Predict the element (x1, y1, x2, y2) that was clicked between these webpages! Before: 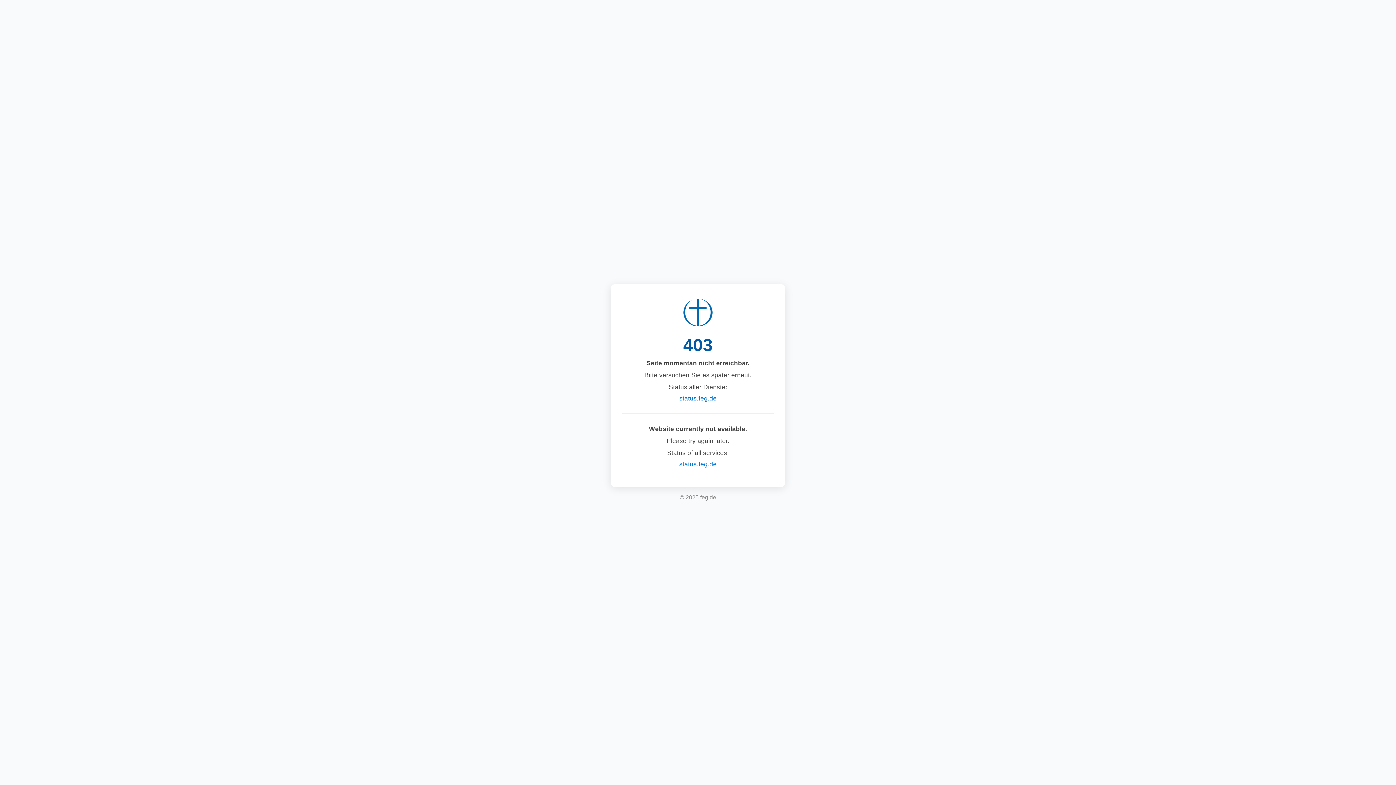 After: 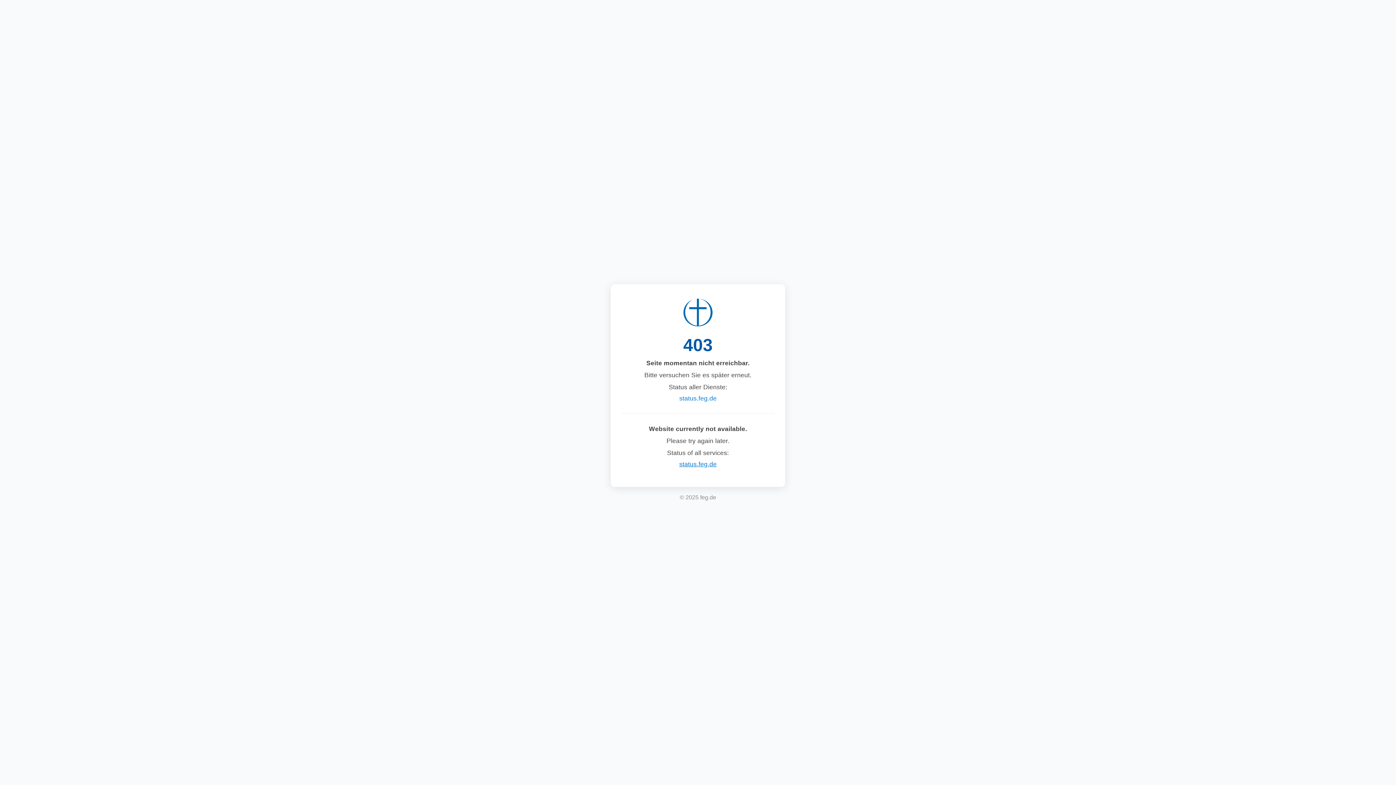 Action: label: status.feg.de bbox: (679, 460, 716, 468)